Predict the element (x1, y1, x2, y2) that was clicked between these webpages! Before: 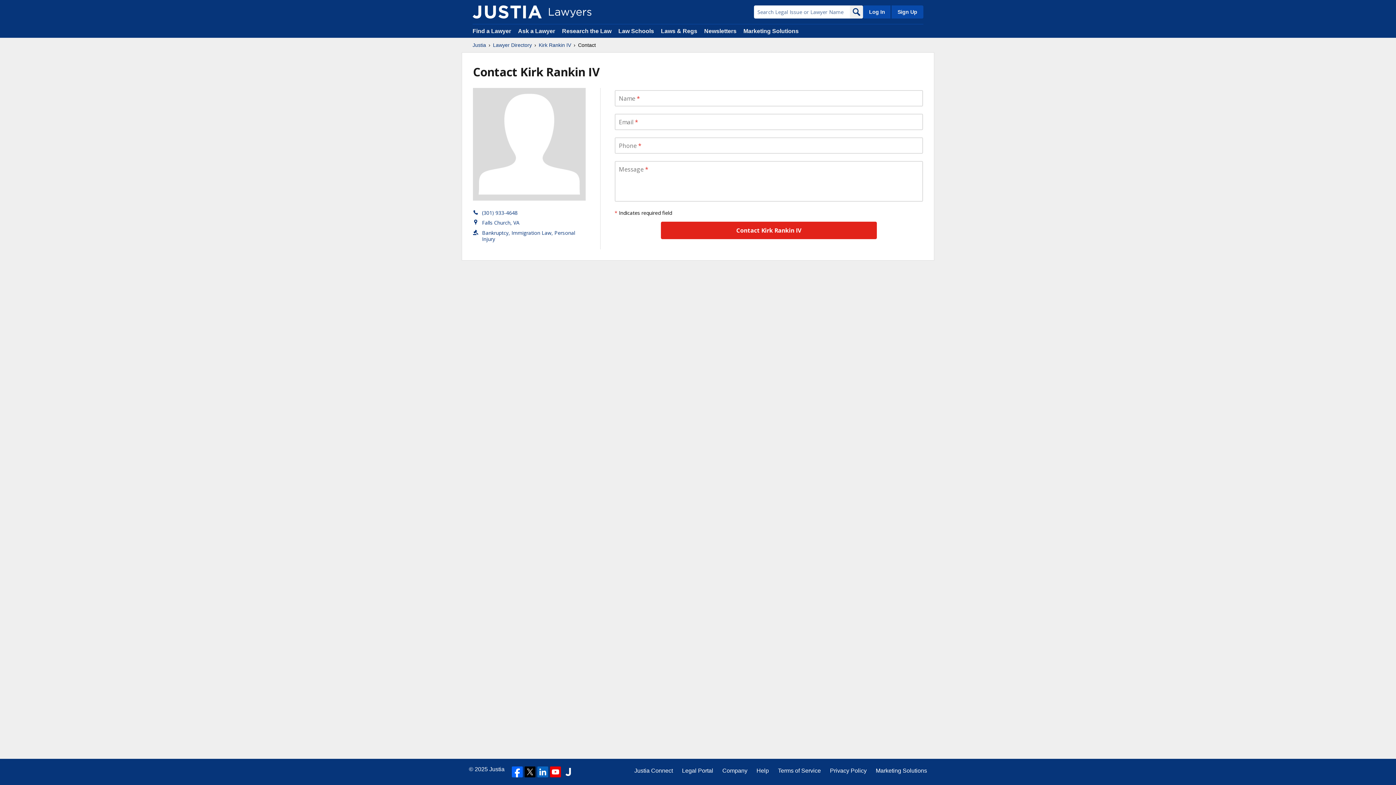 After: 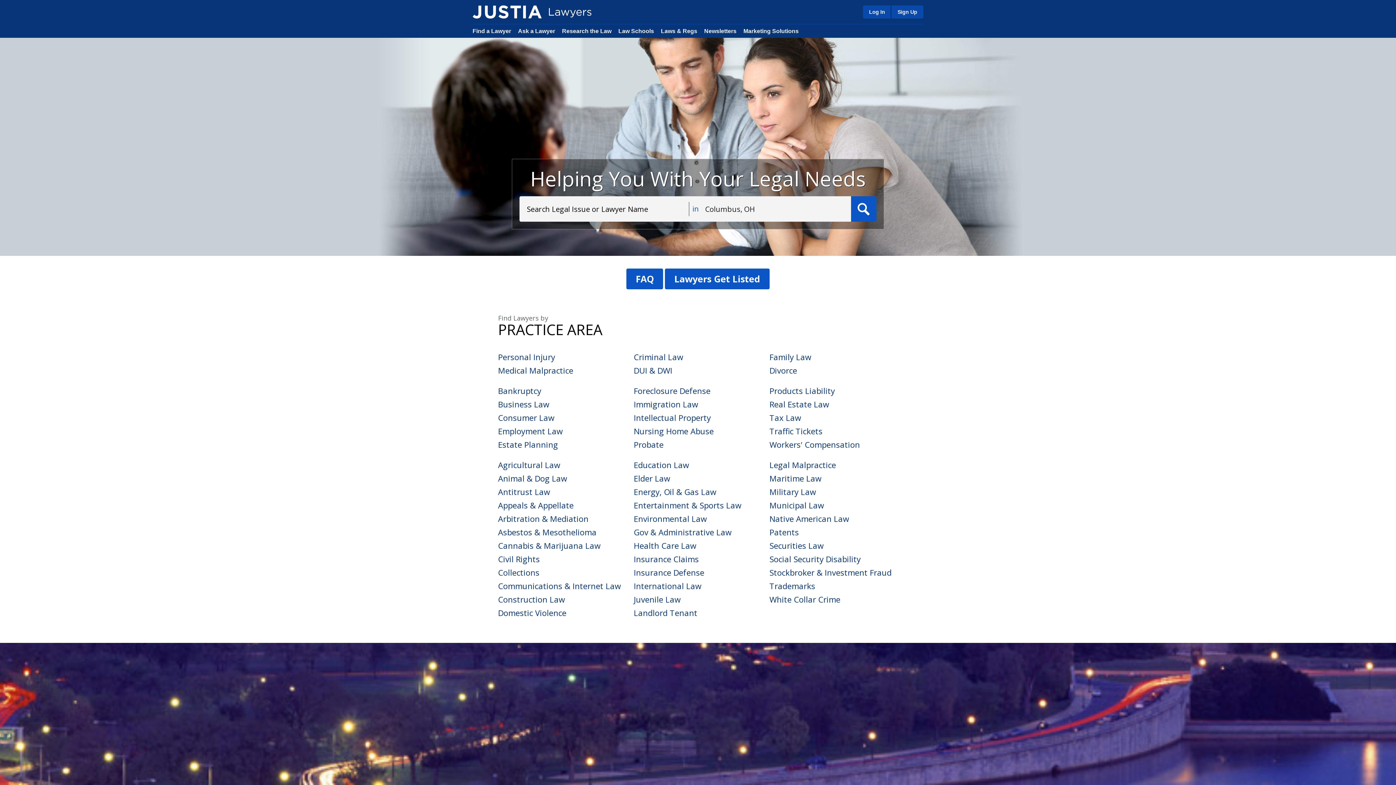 Action: label: Lawyer Directory bbox: (493, 41, 532, 48)